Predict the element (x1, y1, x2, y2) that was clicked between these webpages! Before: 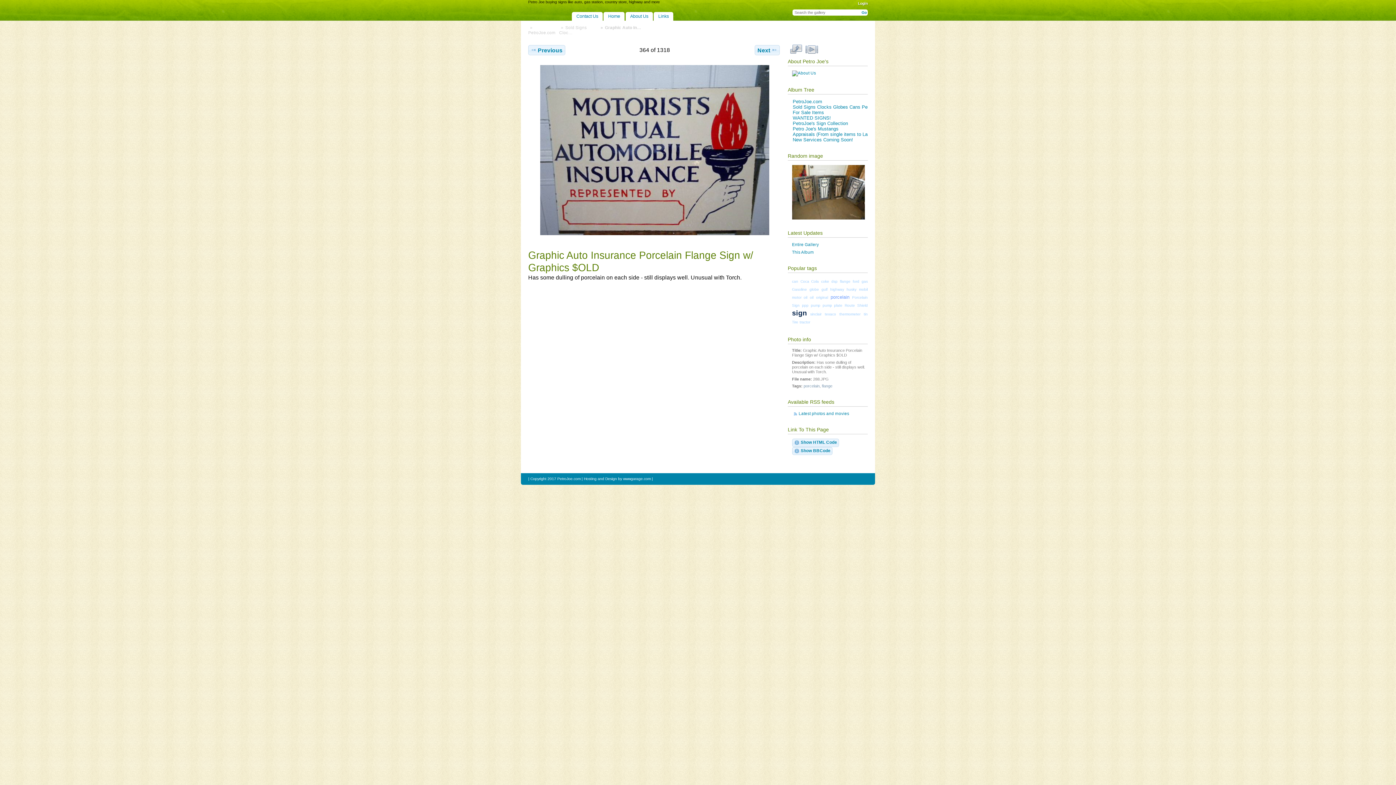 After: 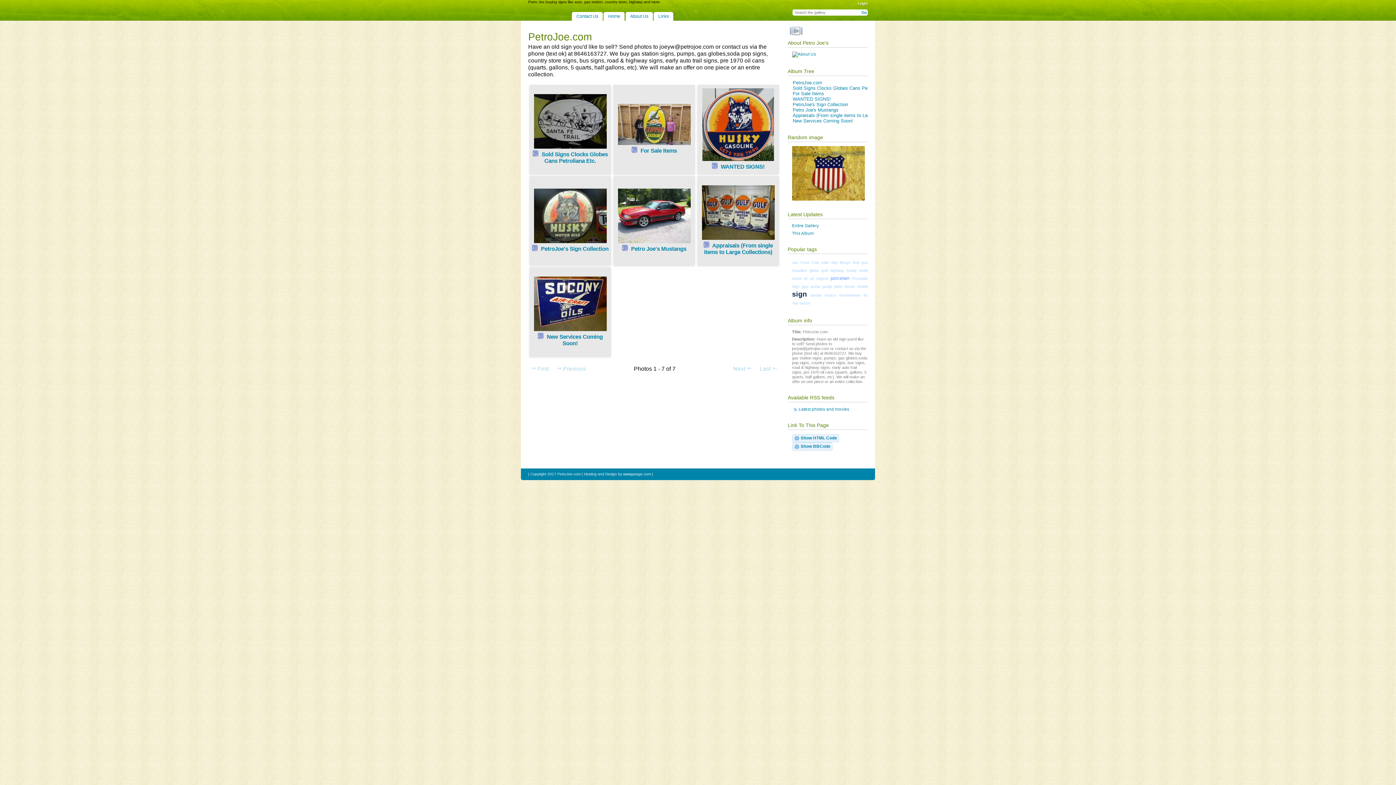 Action: label: PetroJoe.com bbox: (792, 98, 823, 104)